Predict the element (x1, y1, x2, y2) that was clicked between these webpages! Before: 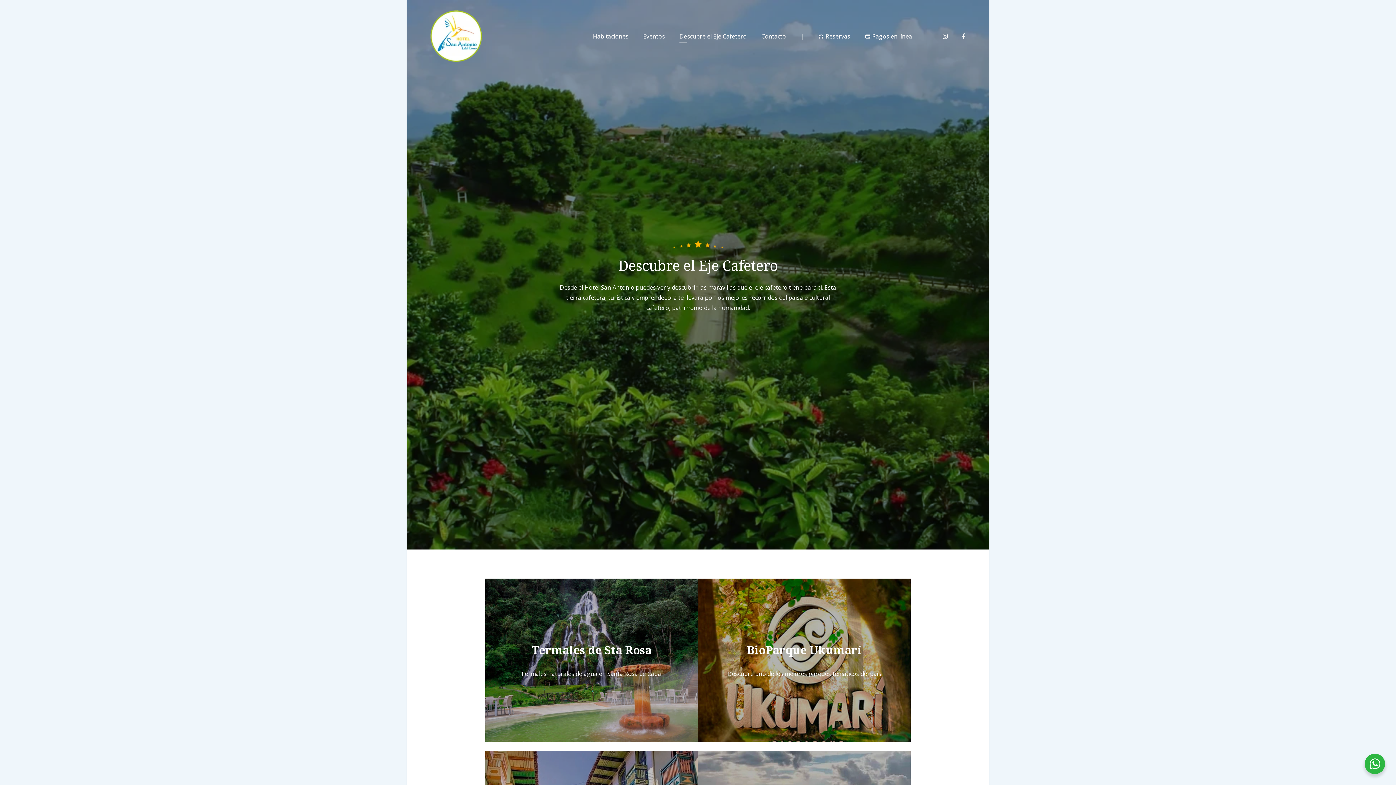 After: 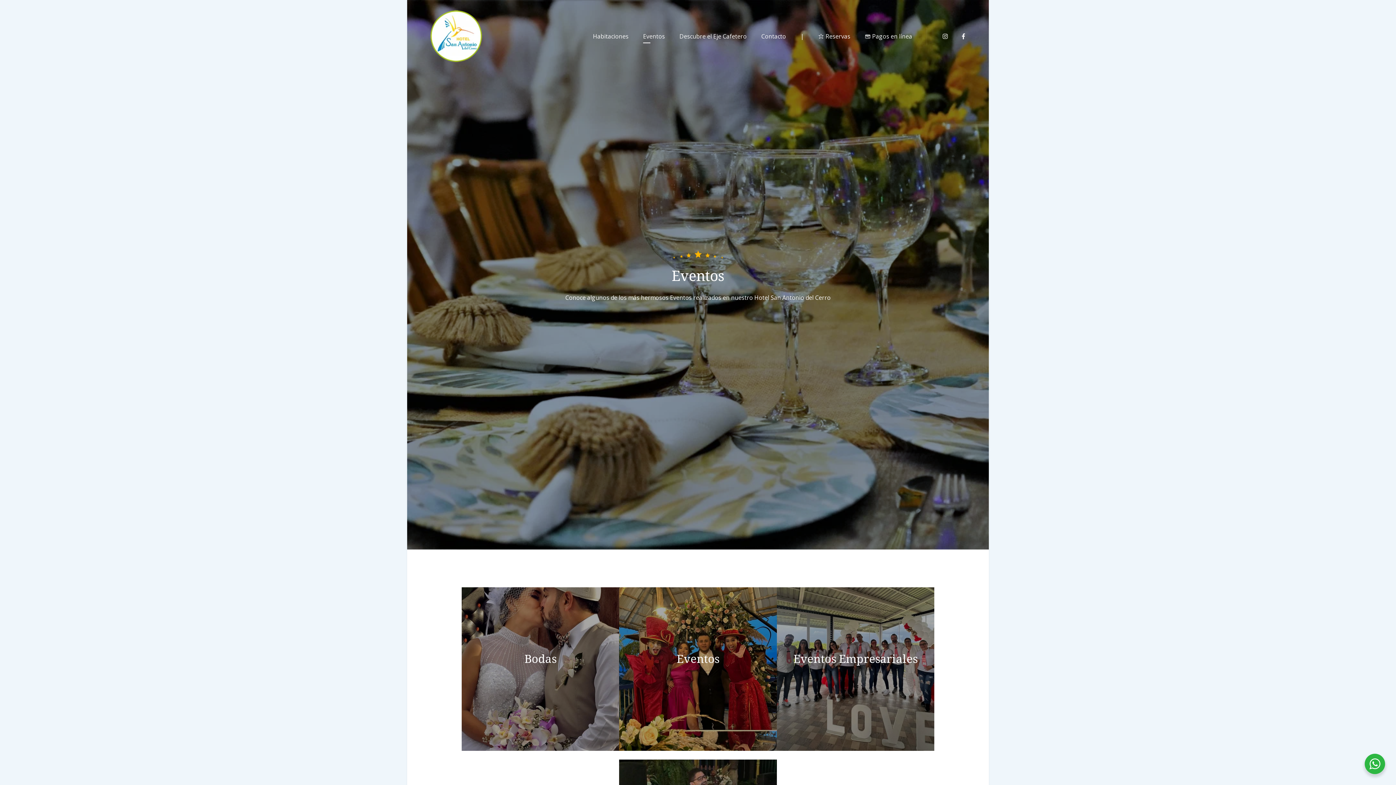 Action: label: Eventos bbox: (636, 27, 672, 44)